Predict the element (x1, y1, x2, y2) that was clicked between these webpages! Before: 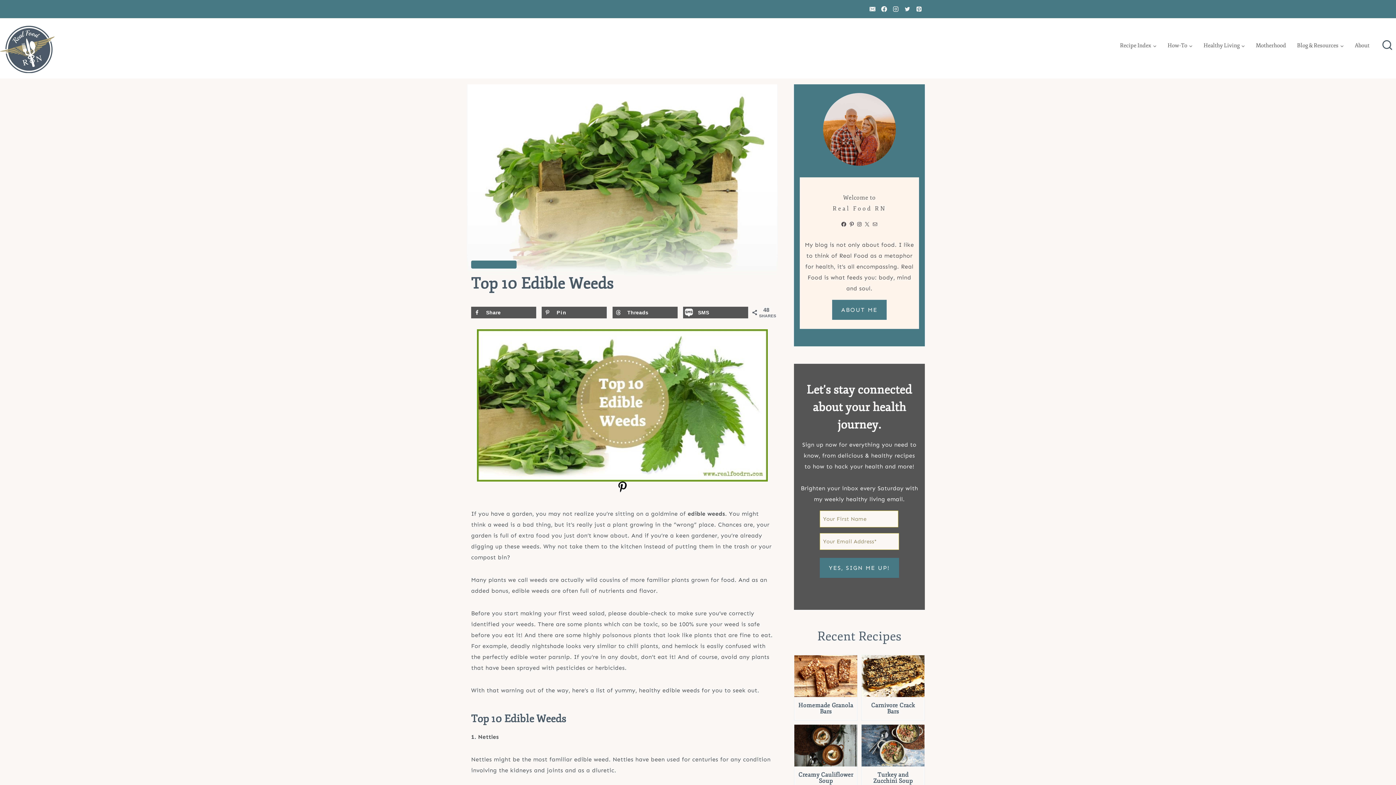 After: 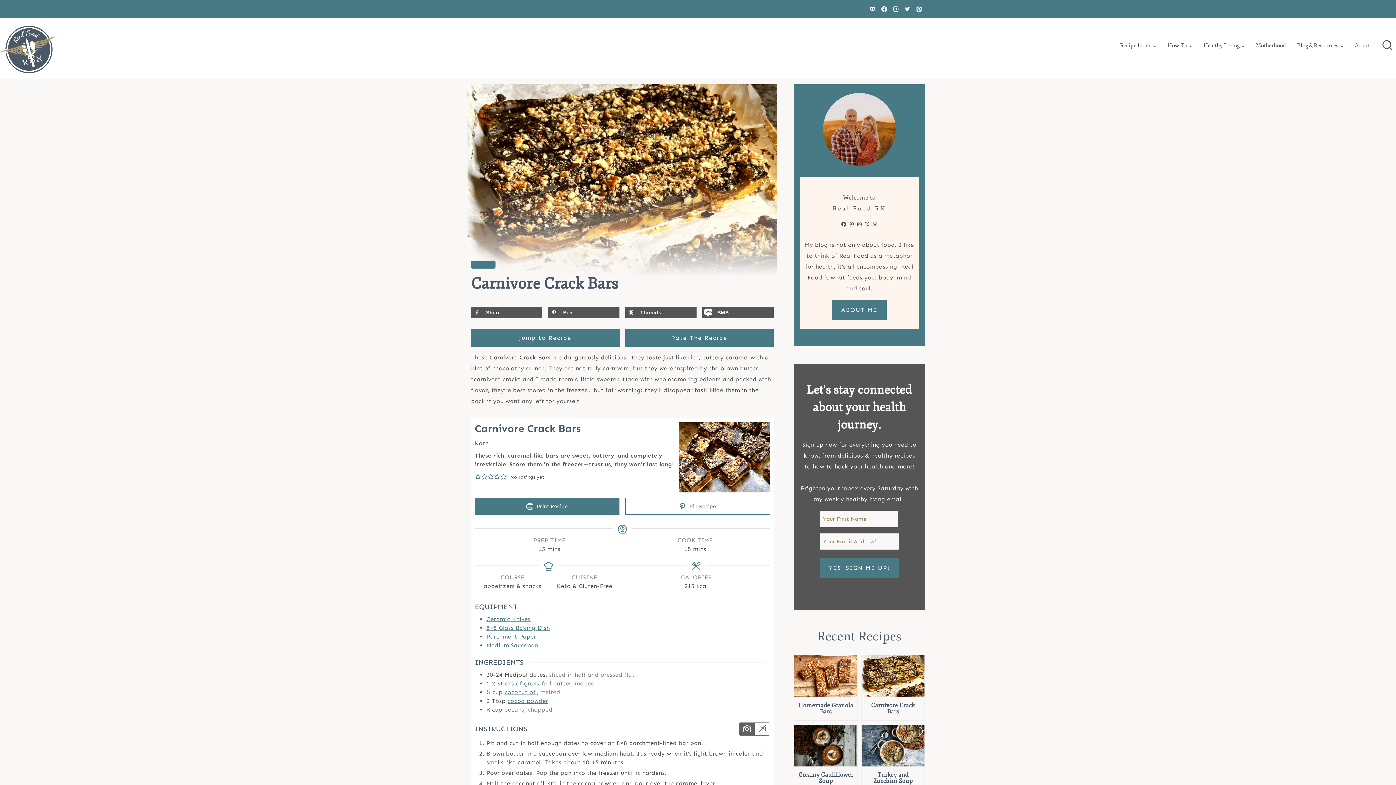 Action: label: Carnivore Crack Bars bbox: (865, 702, 921, 715)